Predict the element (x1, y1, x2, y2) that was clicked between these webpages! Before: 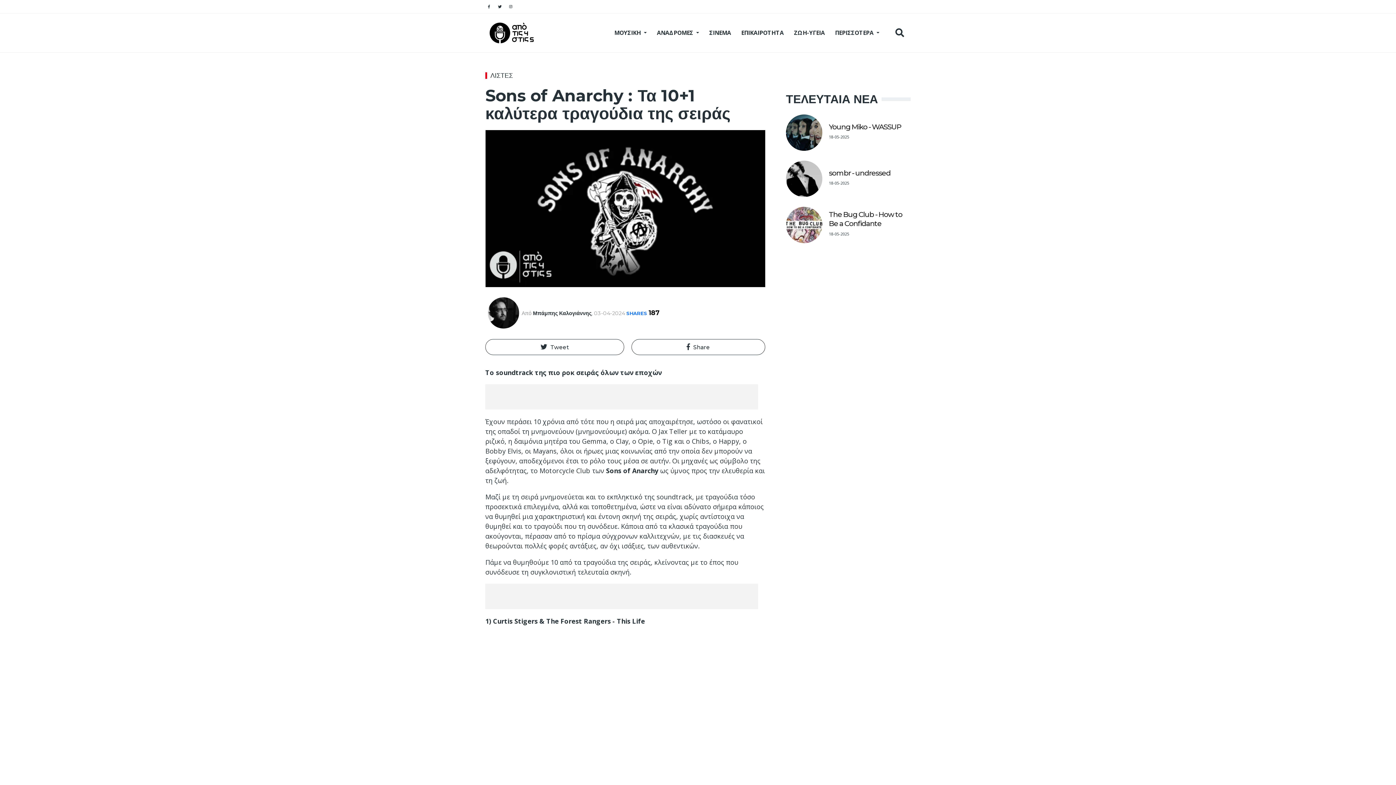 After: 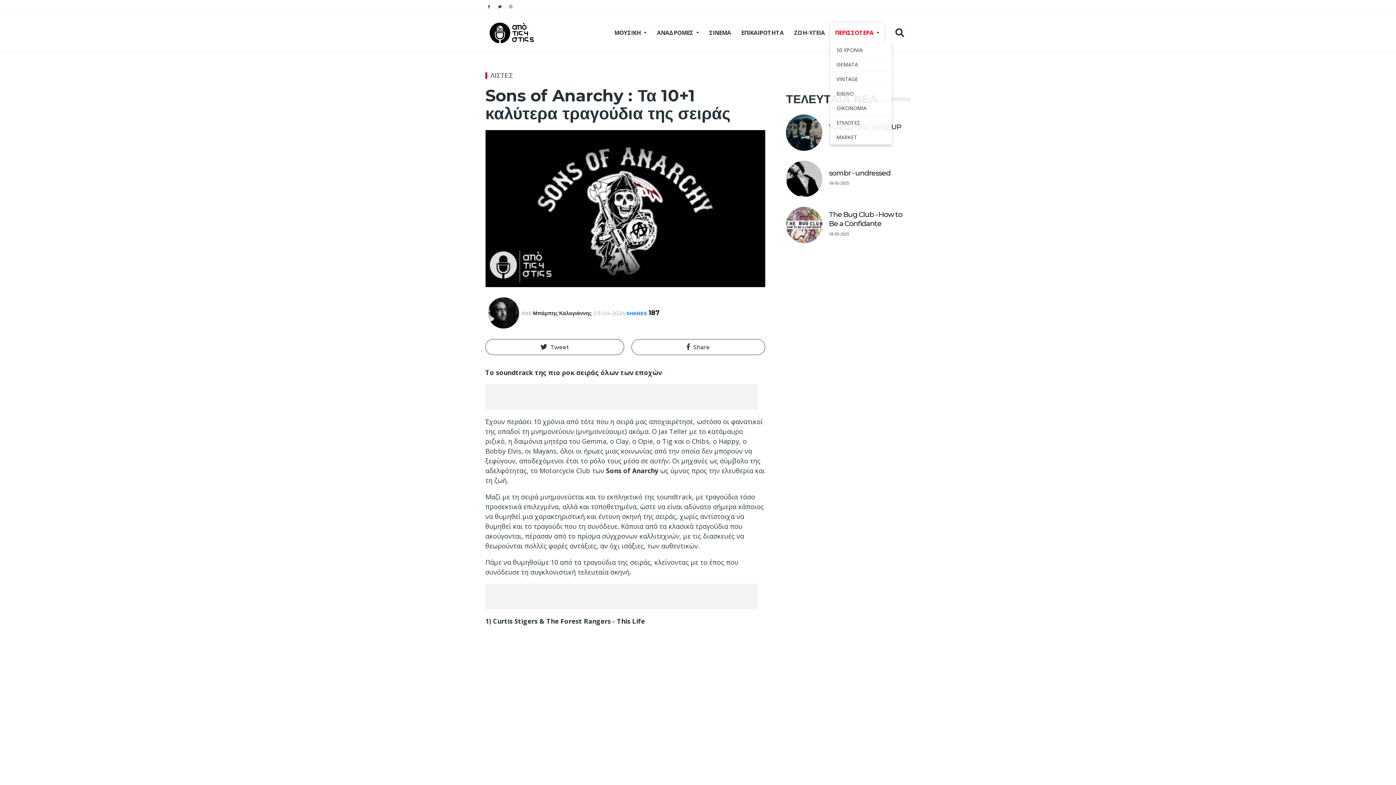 Action: bbox: (830, 22, 884, 42) label: ΠΕΡΙΣΣΟΤΕΡΑ